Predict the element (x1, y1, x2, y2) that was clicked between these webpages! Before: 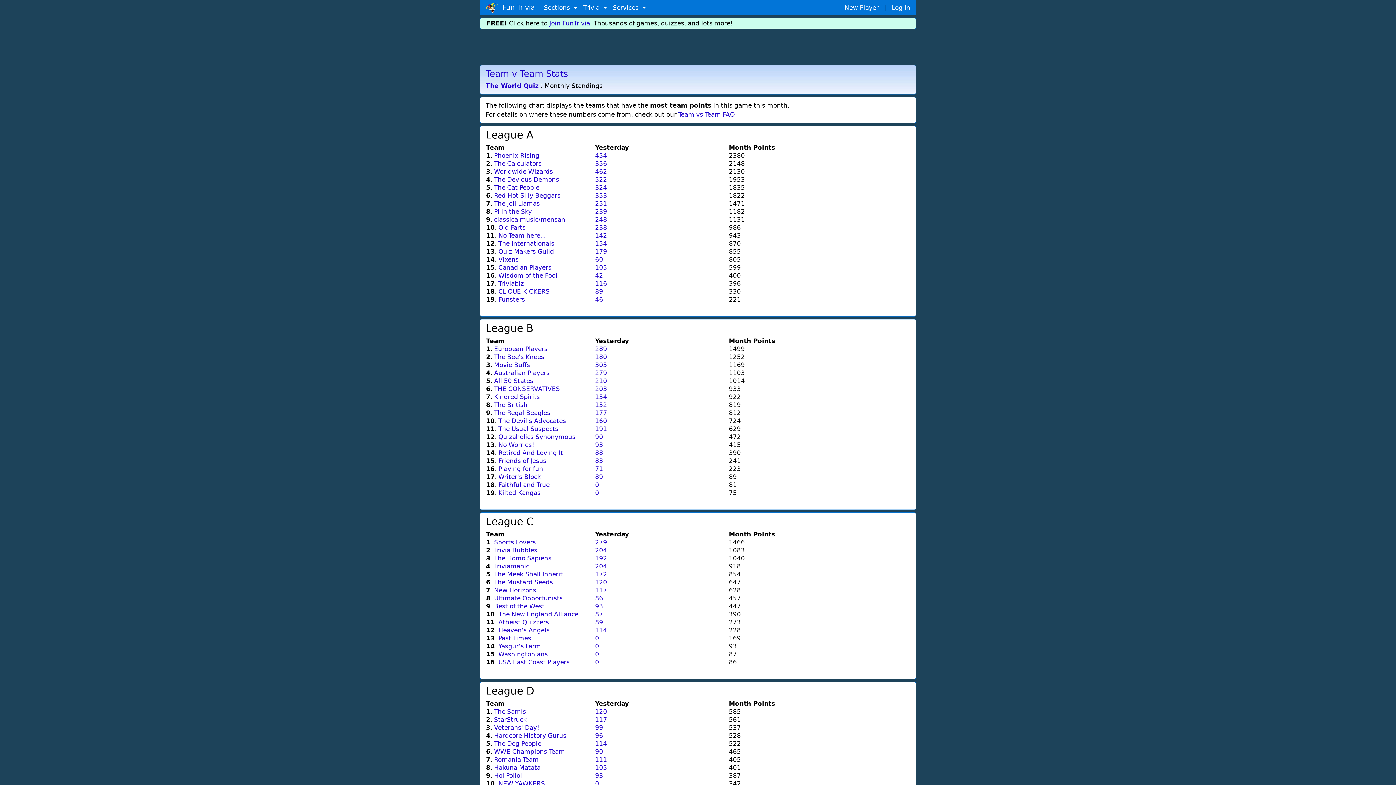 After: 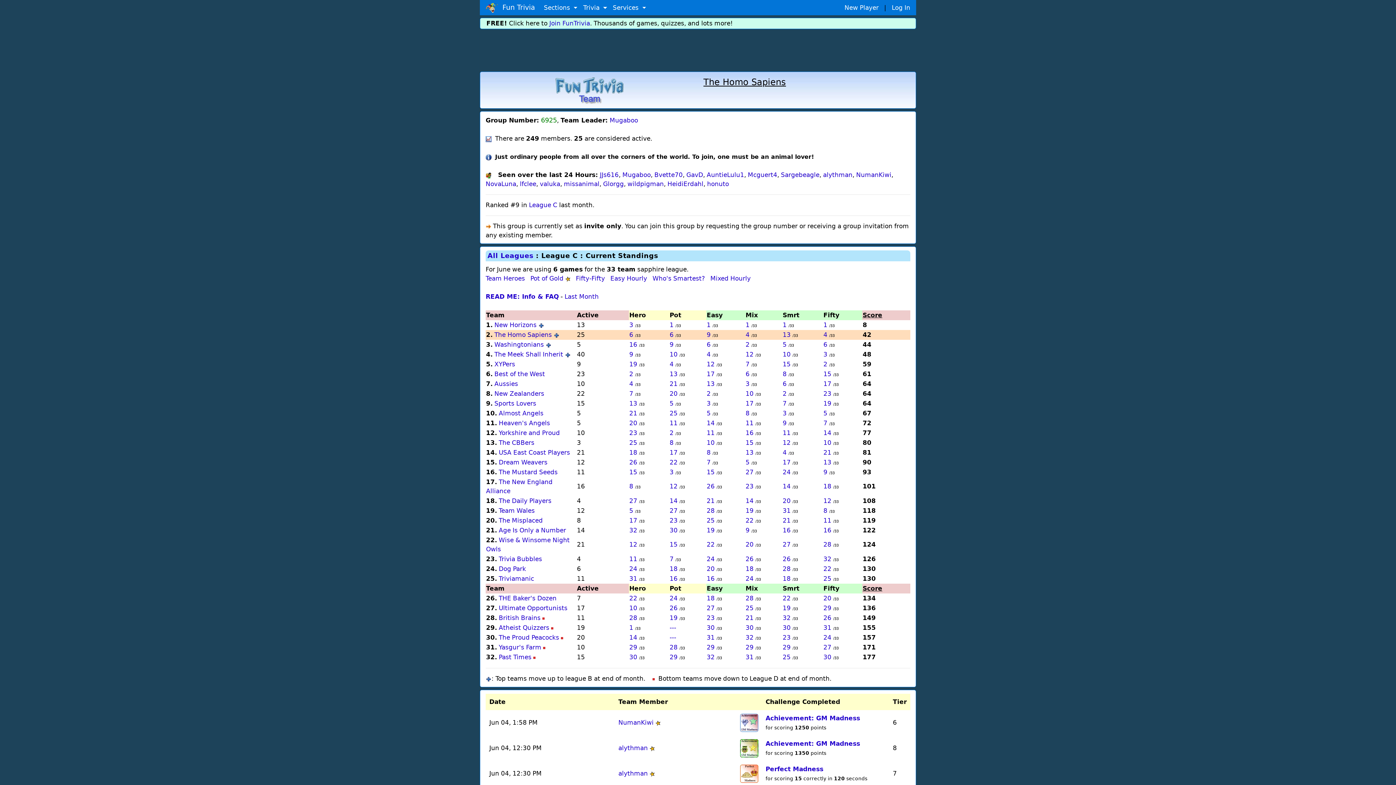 Action: bbox: (494, 554, 551, 562) label: The Homo Sapiens